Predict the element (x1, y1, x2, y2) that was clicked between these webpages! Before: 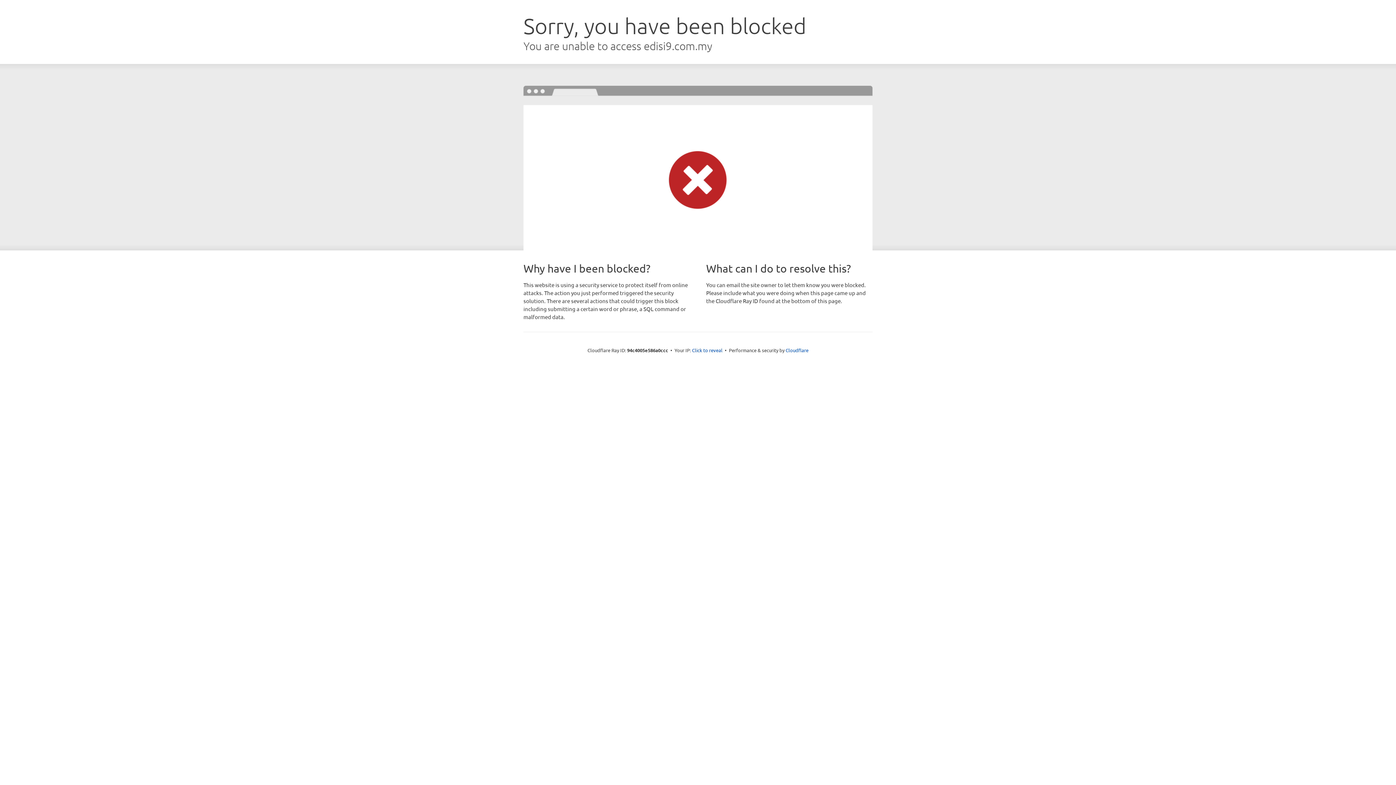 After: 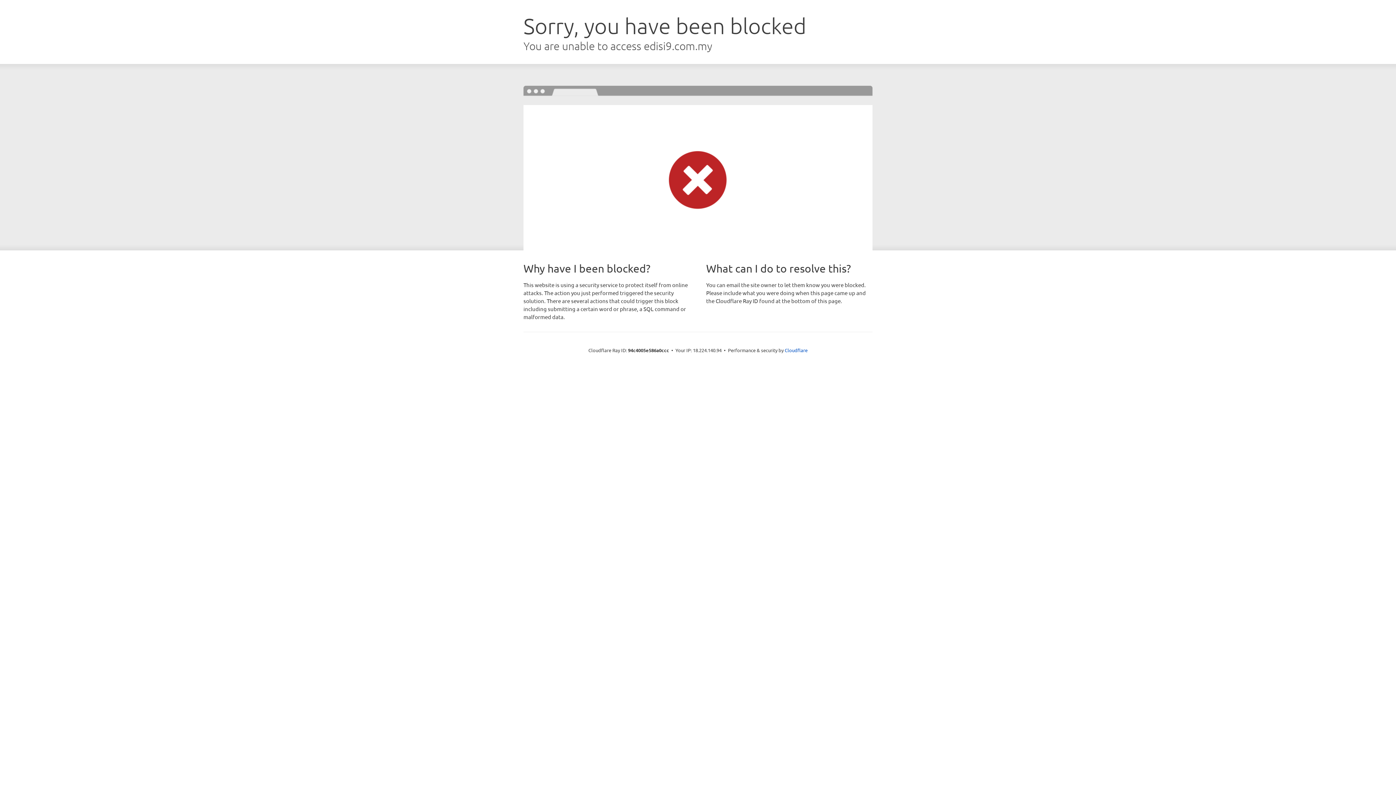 Action: label: Click to reveal bbox: (692, 346, 722, 353)